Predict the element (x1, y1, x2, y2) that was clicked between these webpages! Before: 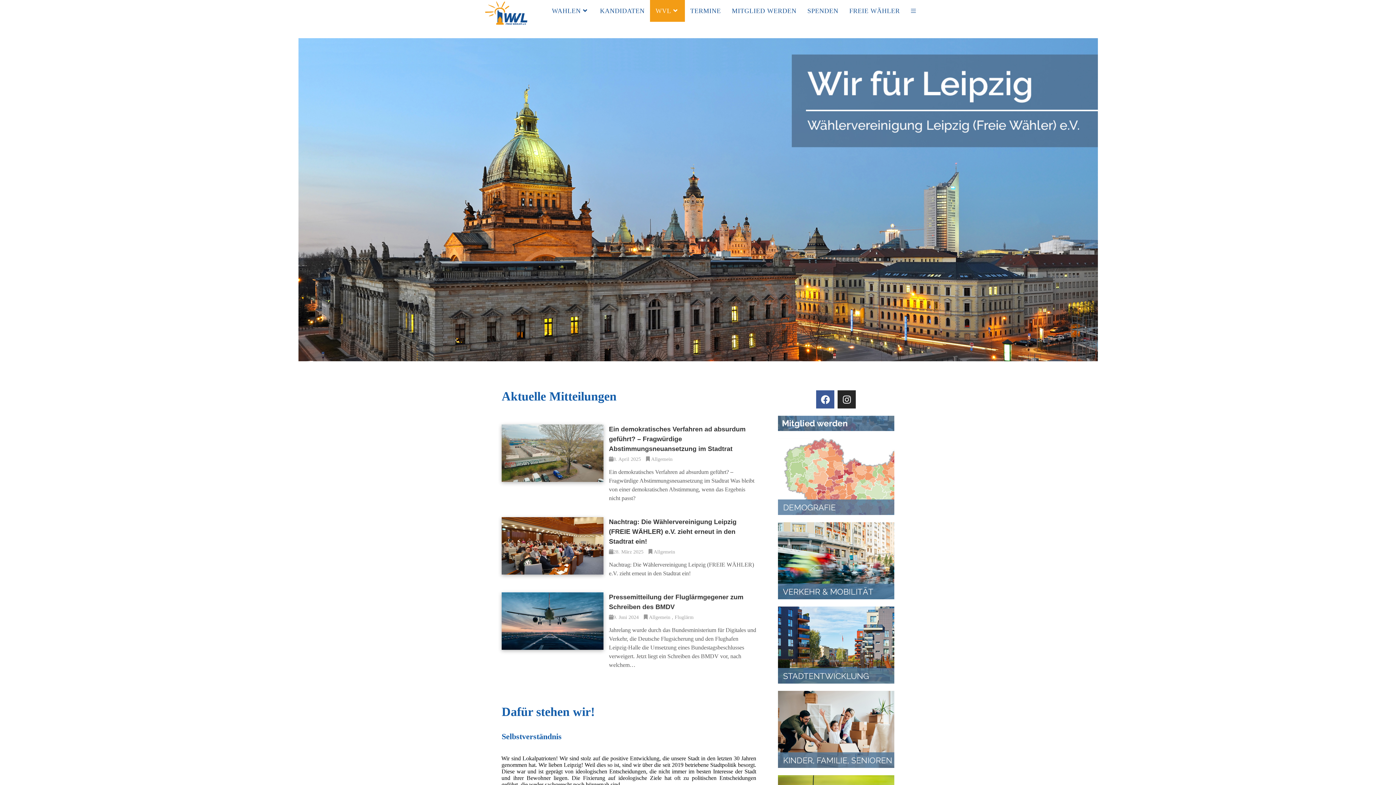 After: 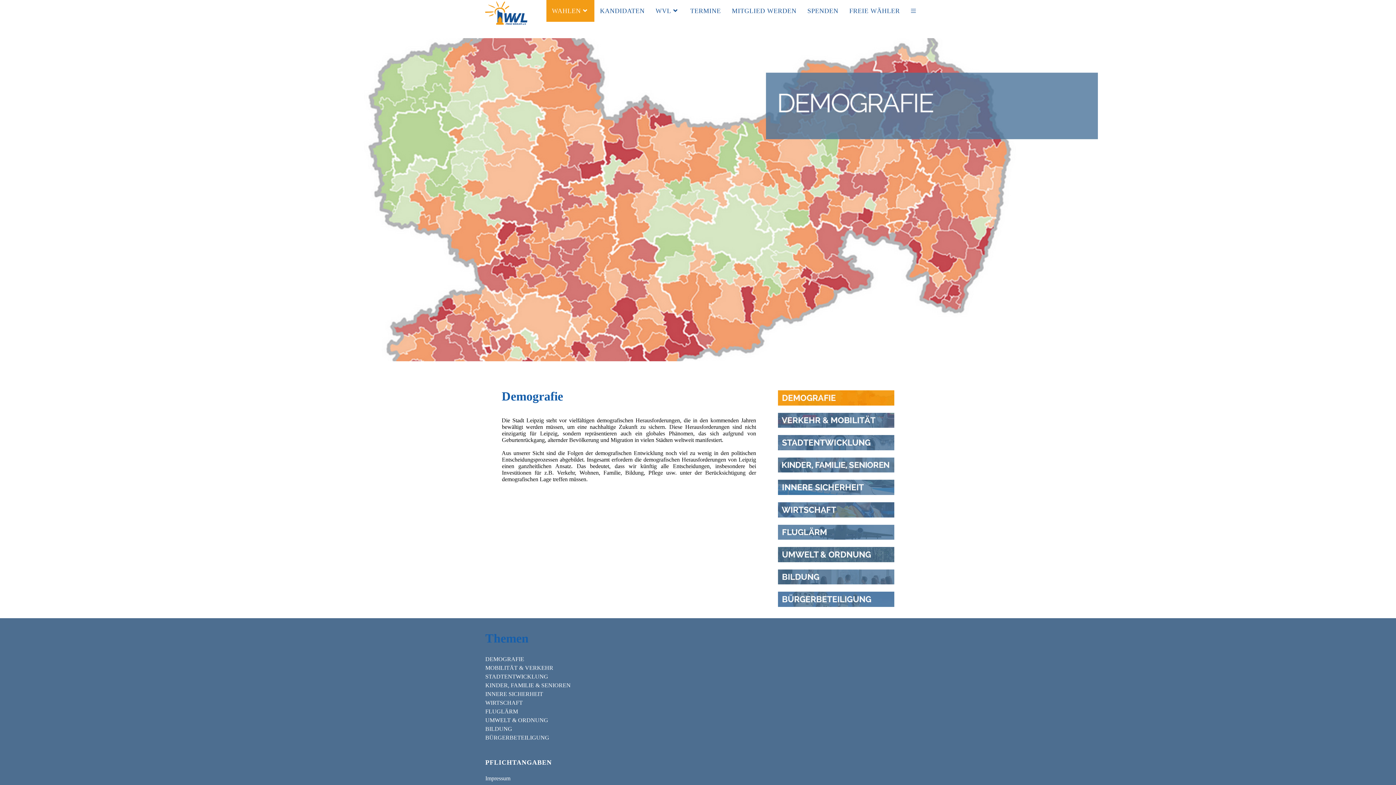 Action: bbox: (778, 438, 894, 515)